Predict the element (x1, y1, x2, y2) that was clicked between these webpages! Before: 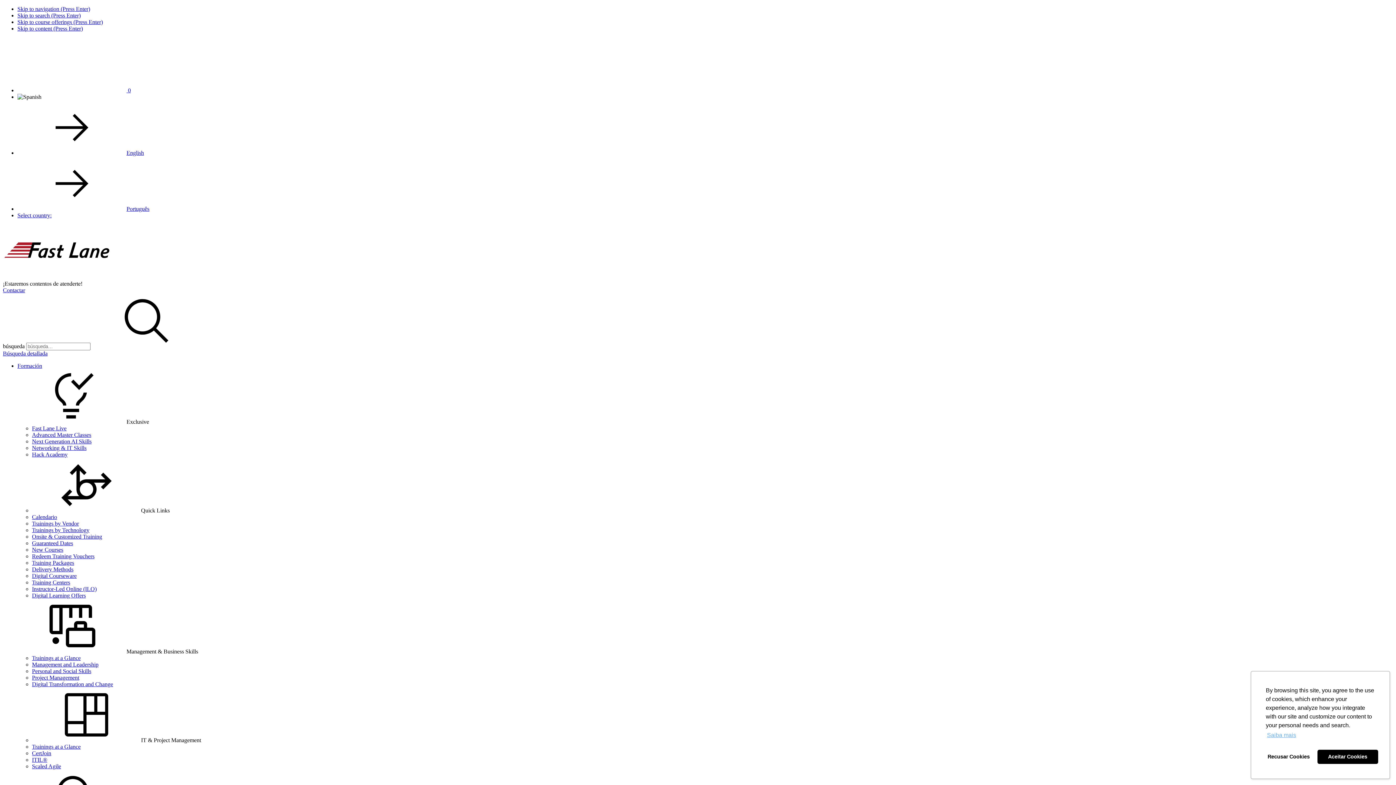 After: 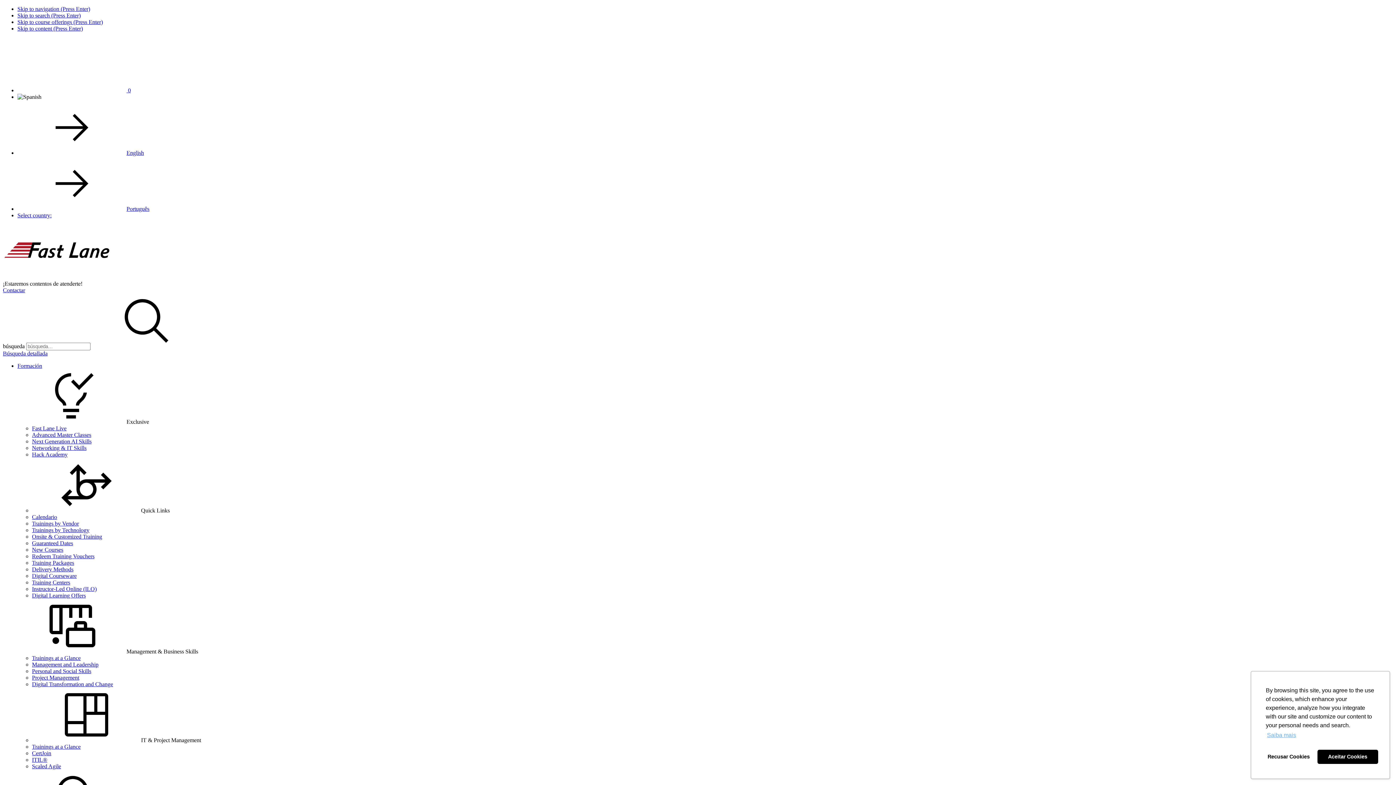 Action: bbox: (92, 343, 201, 349)